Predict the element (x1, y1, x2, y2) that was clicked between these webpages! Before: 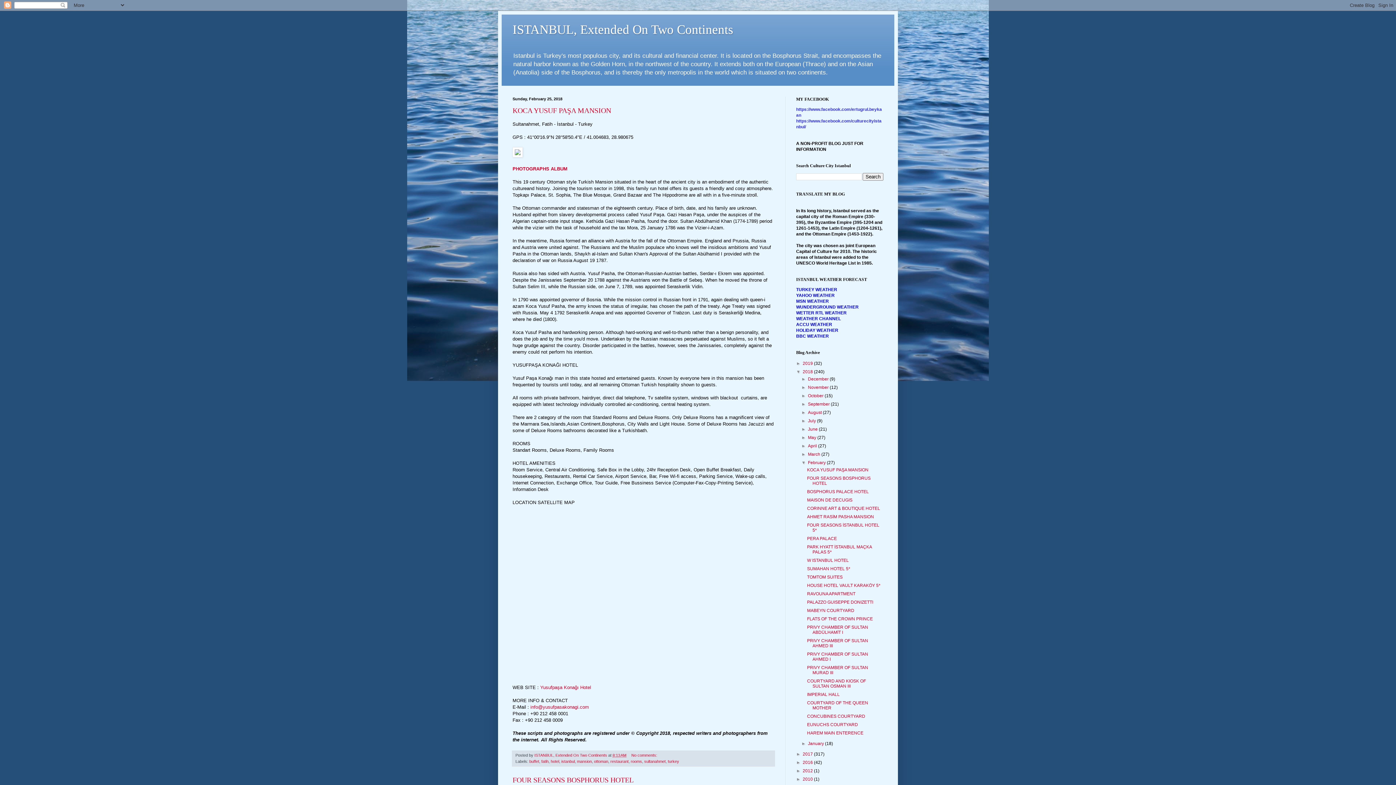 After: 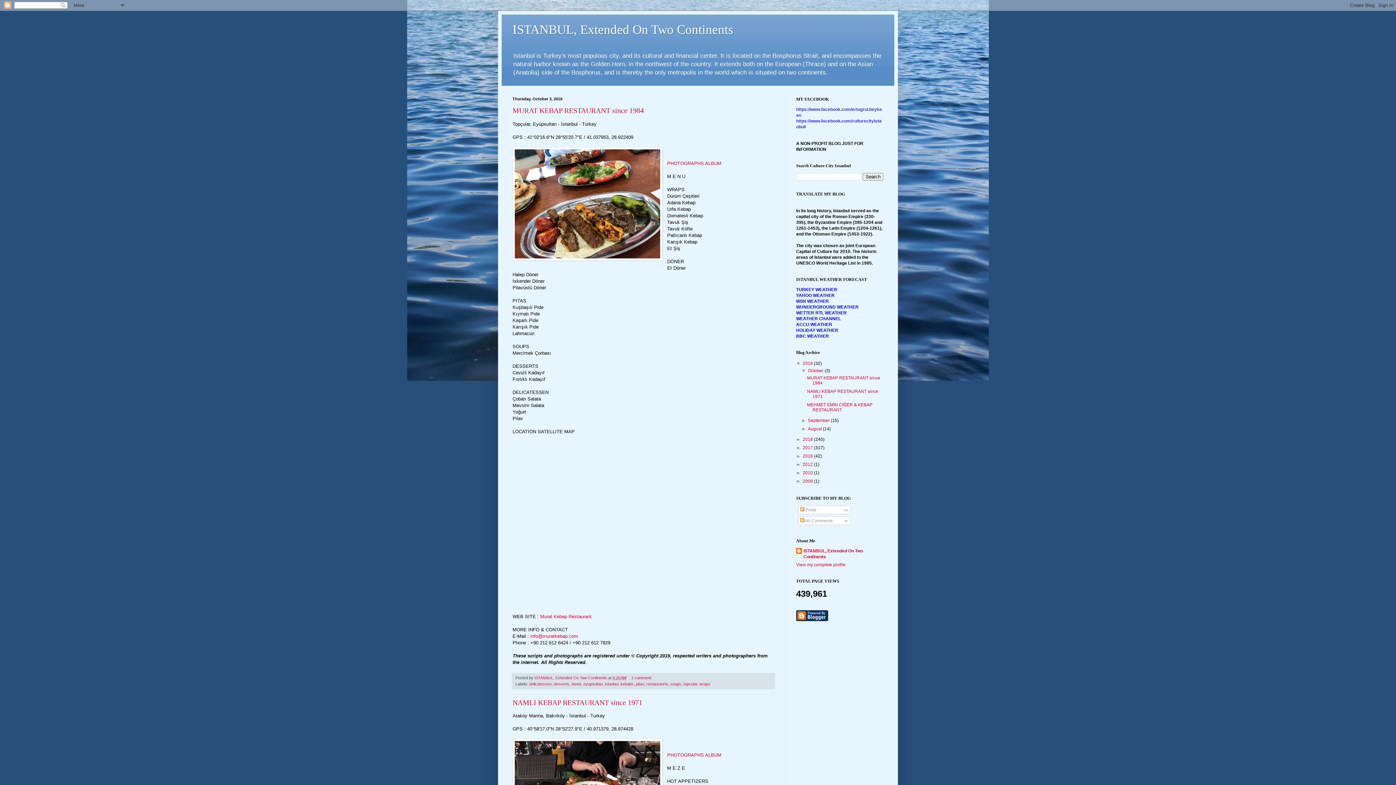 Action: label: ISTANBUL, Extended On Two Continents bbox: (512, 22, 733, 36)